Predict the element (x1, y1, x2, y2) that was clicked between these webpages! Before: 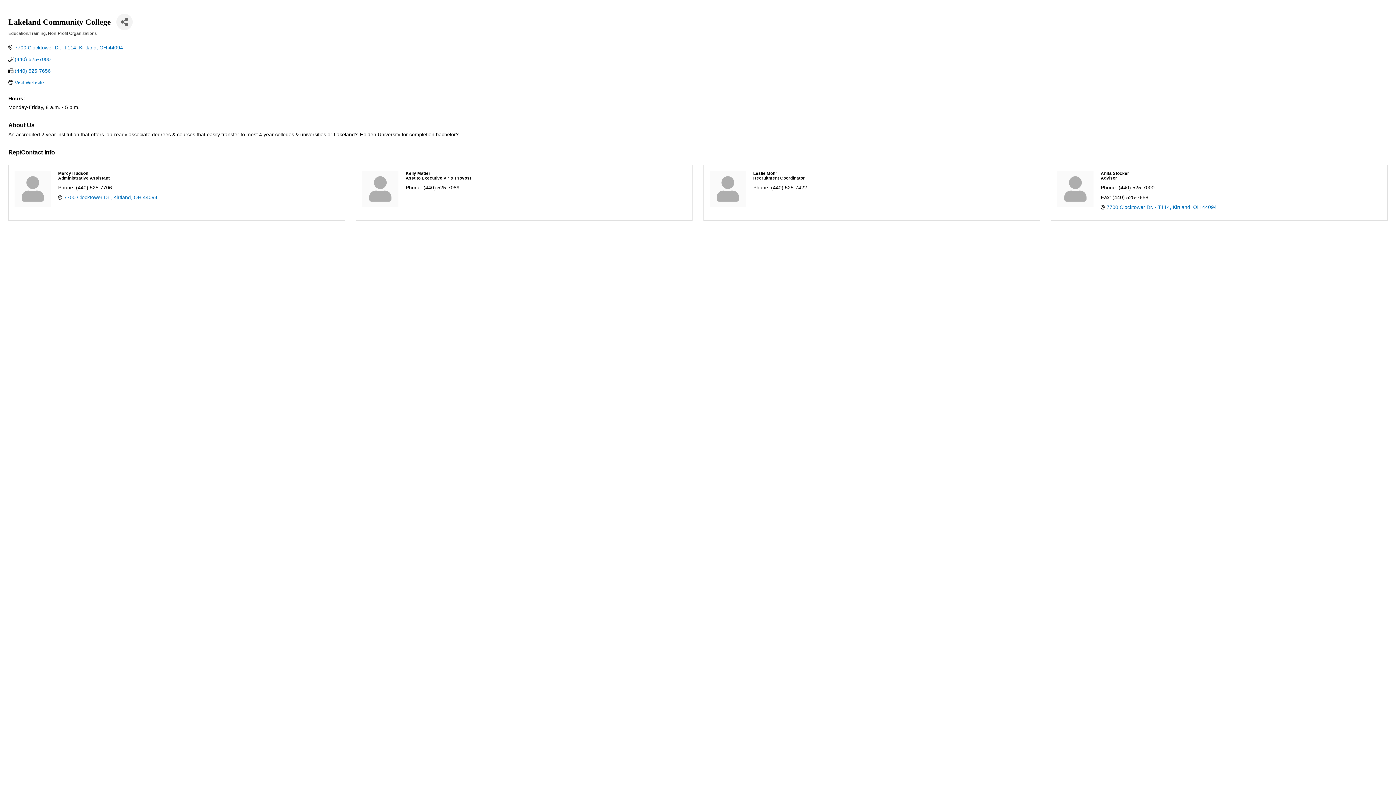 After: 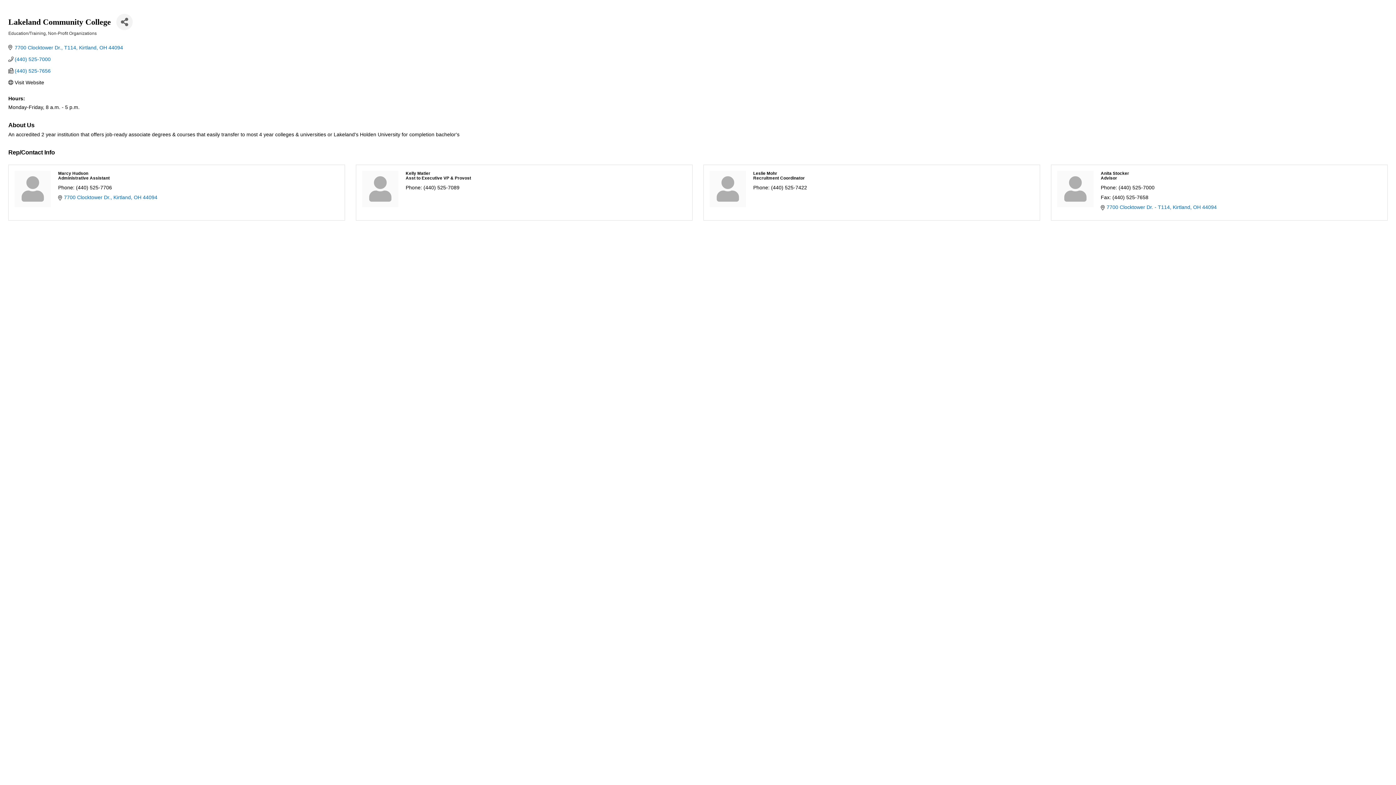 Action: bbox: (14, 79, 44, 85) label: Visit Website